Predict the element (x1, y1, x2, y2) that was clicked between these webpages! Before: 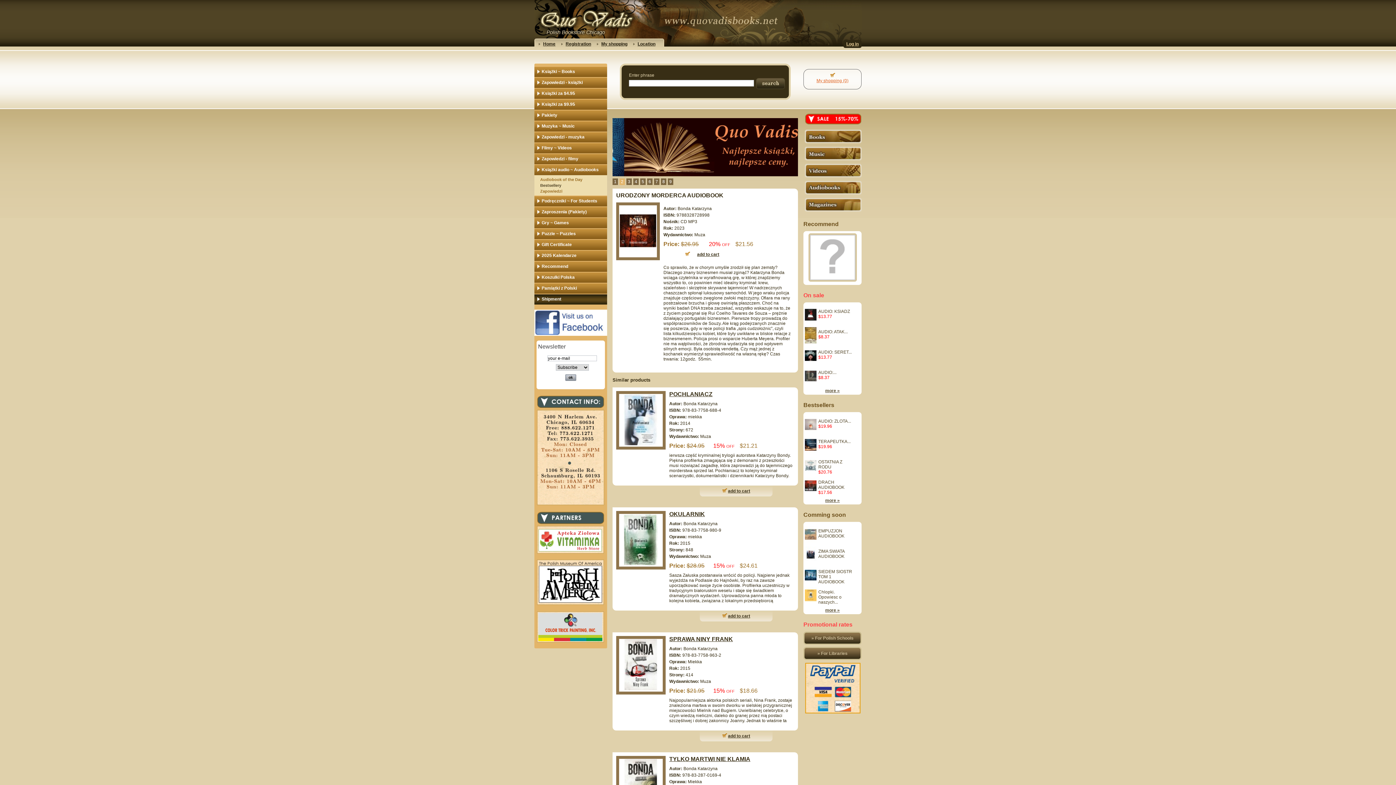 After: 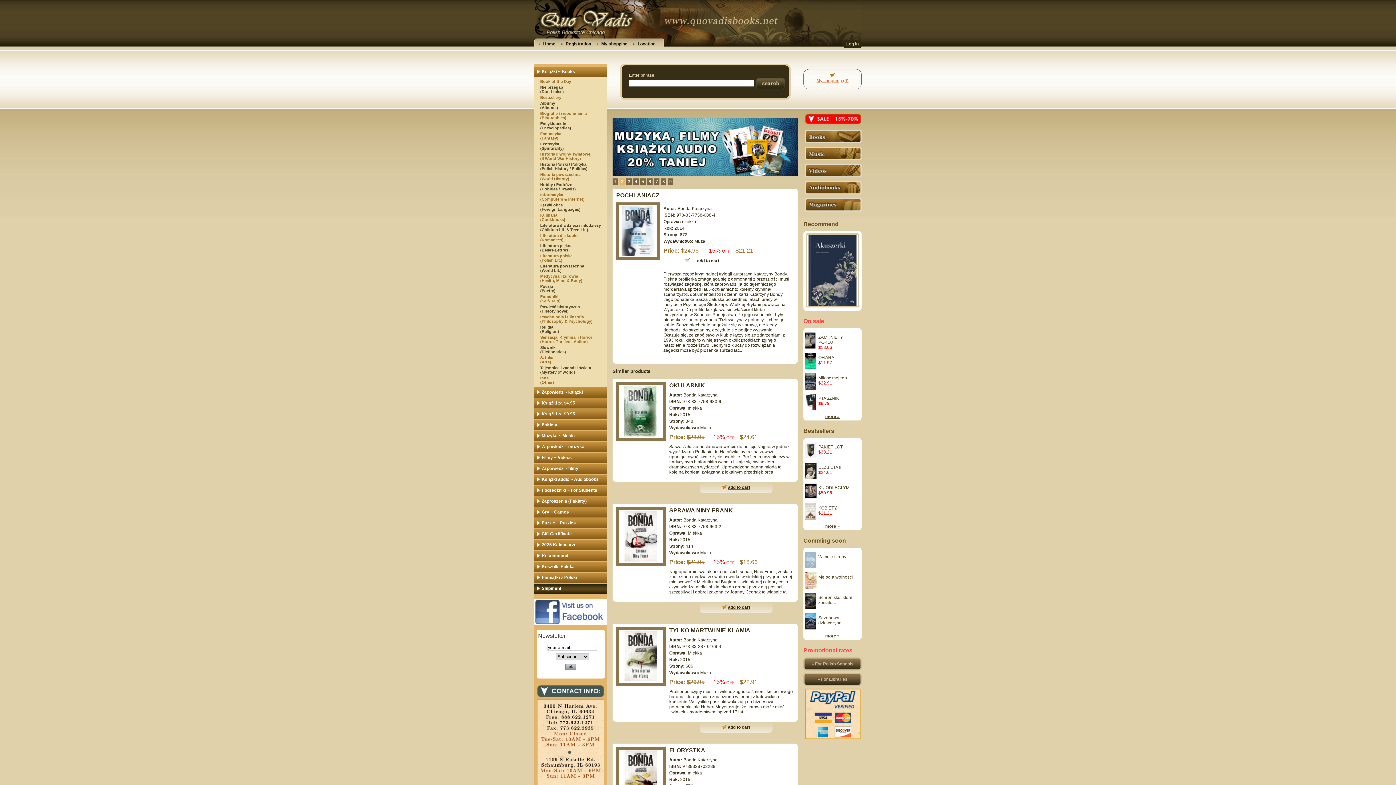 Action: bbox: (622, 441, 659, 447)